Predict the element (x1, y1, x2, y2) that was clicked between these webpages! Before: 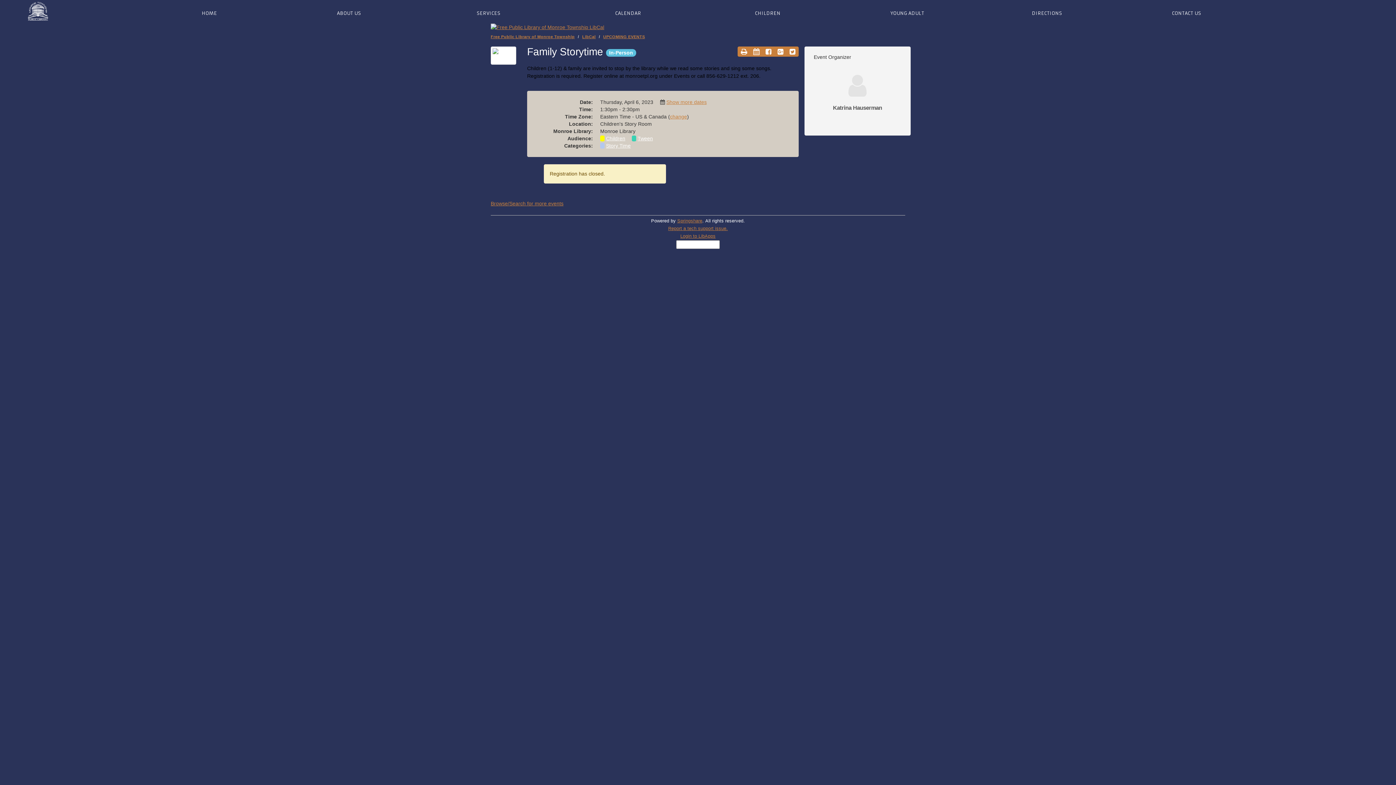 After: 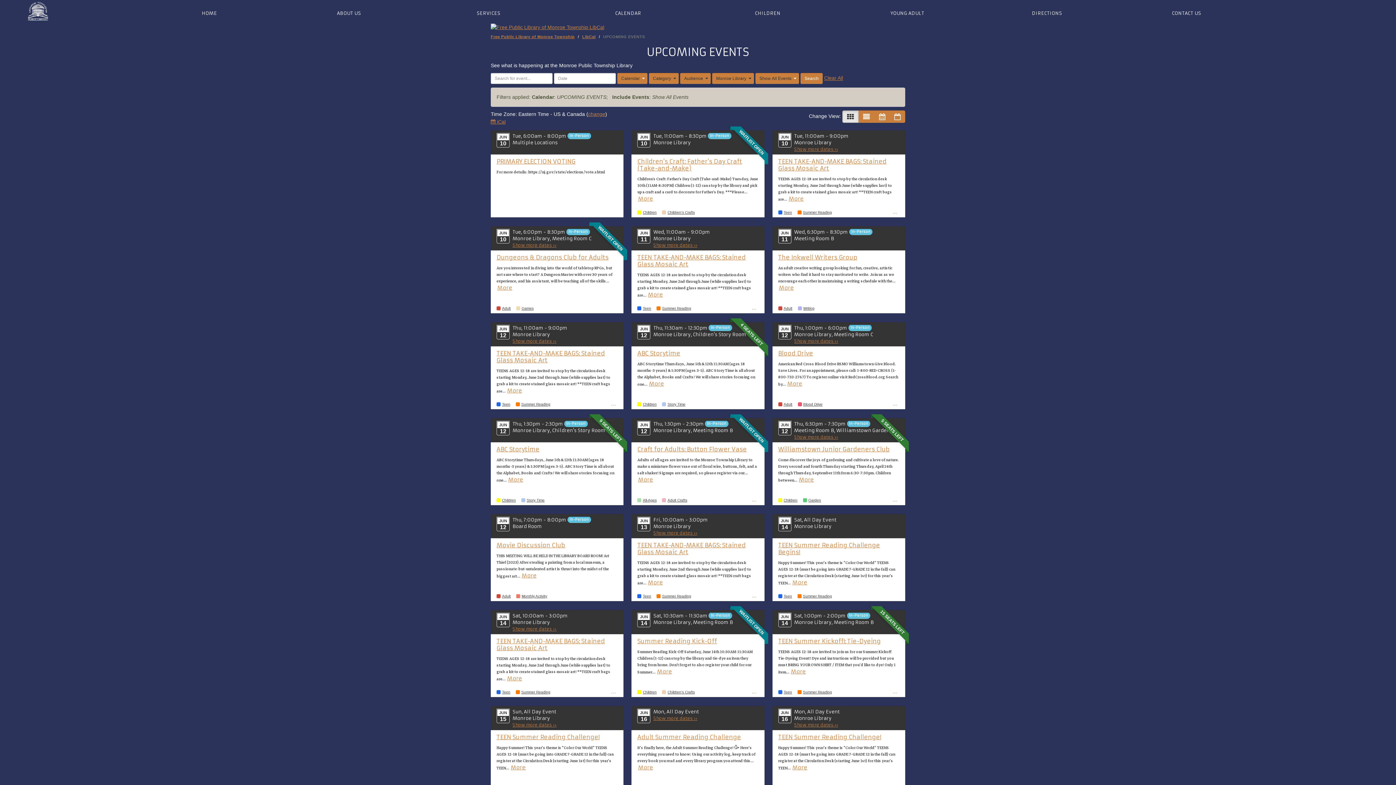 Action: label: UPCOMING EVENTS bbox: (603, 34, 645, 38)